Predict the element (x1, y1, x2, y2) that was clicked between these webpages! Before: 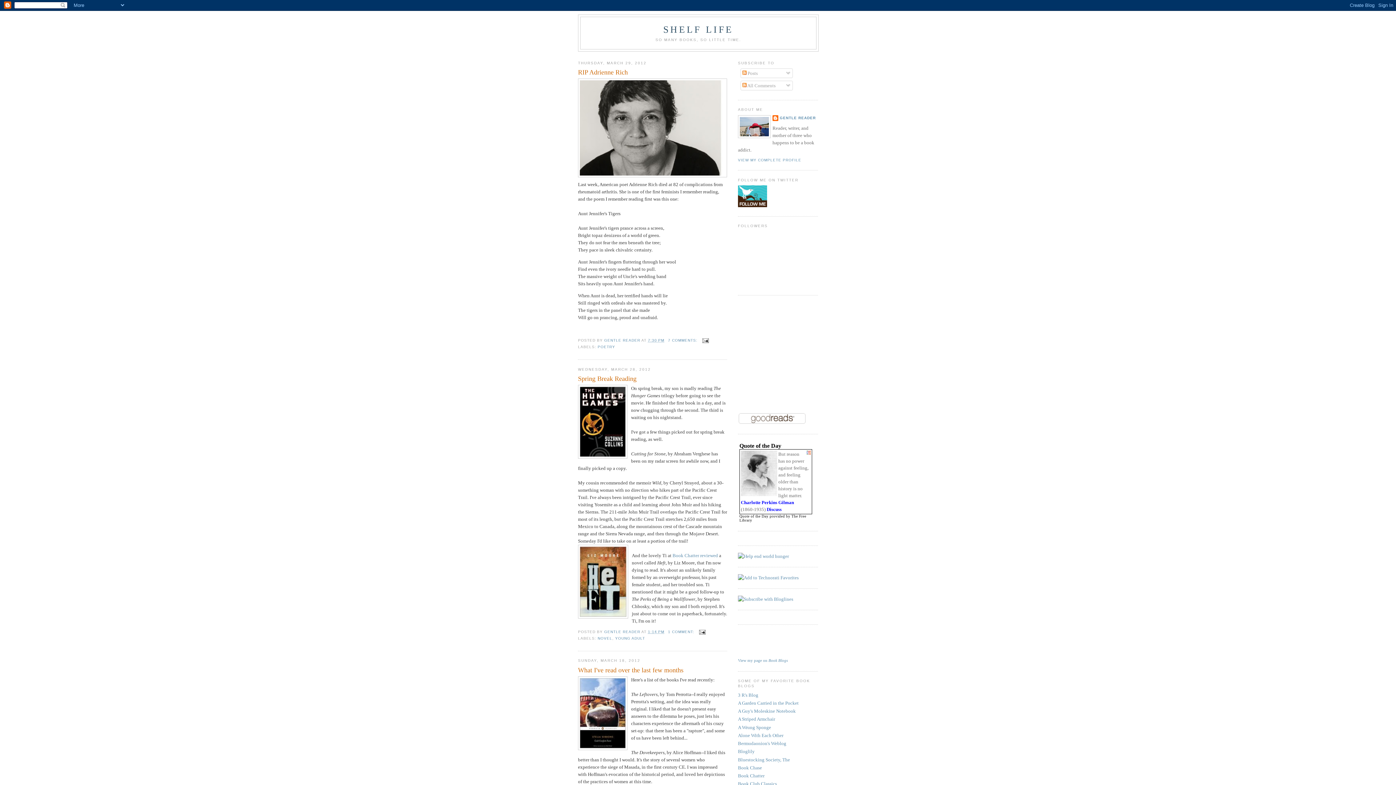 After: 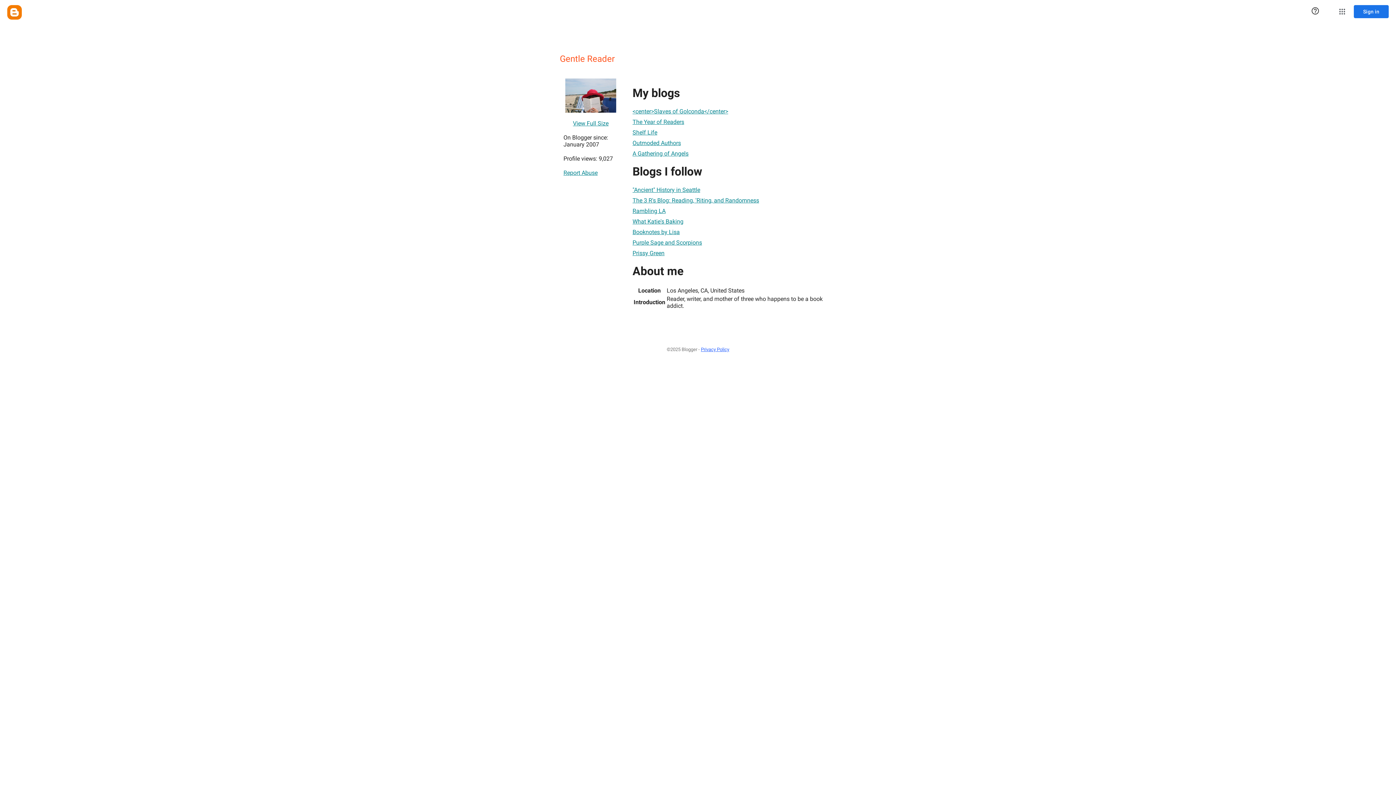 Action: bbox: (604, 338, 641, 342) label: GENTLE READER 